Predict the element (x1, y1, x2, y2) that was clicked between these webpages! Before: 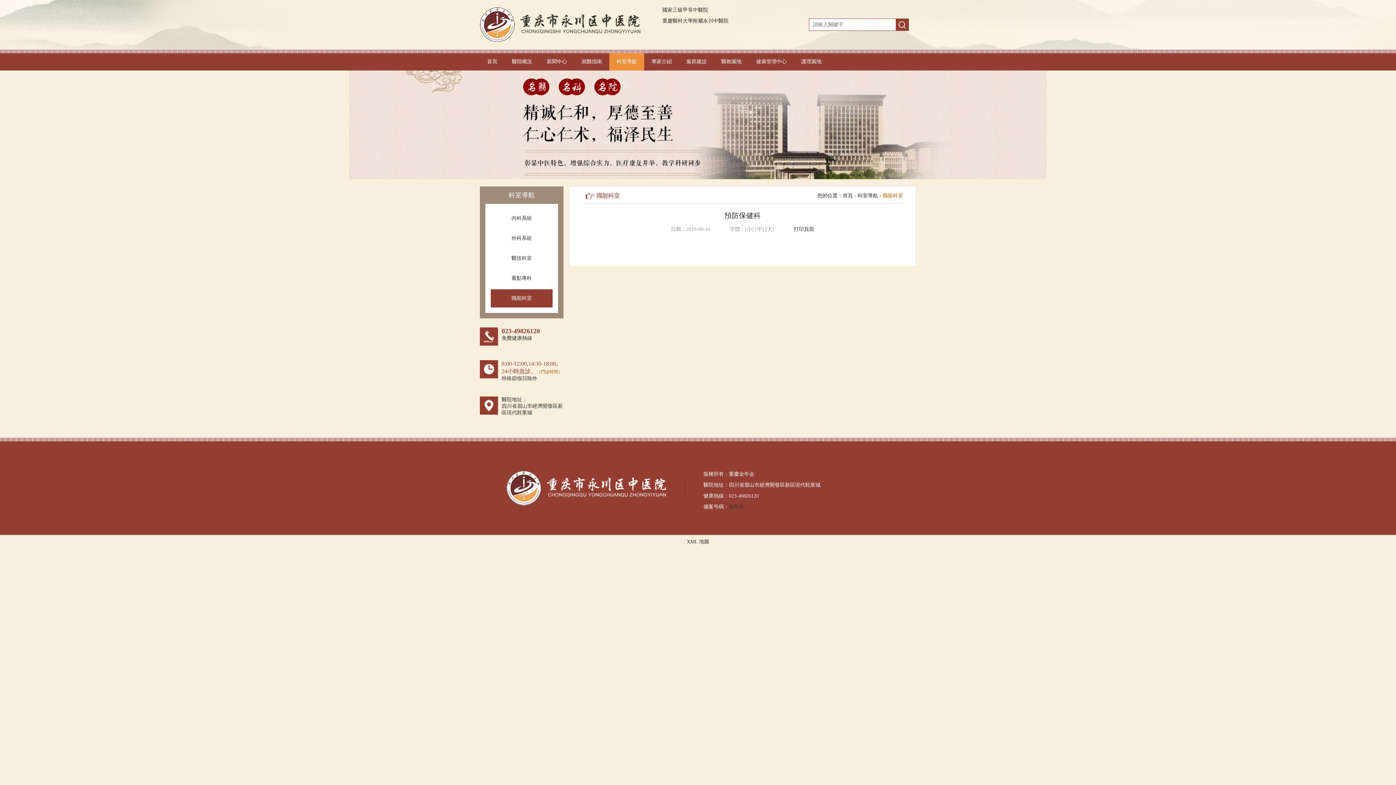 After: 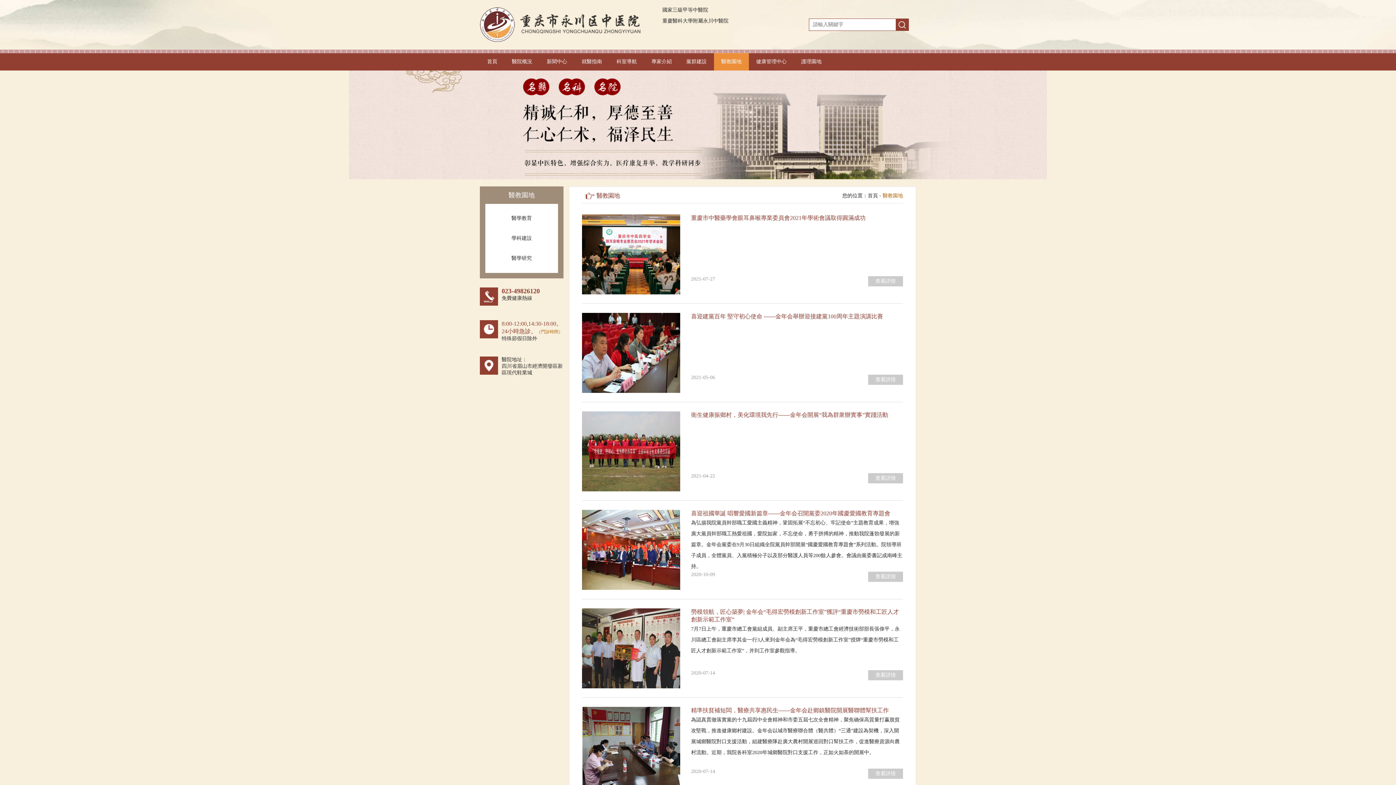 Action: label: 醫教園地 bbox: (721, 58, 741, 64)